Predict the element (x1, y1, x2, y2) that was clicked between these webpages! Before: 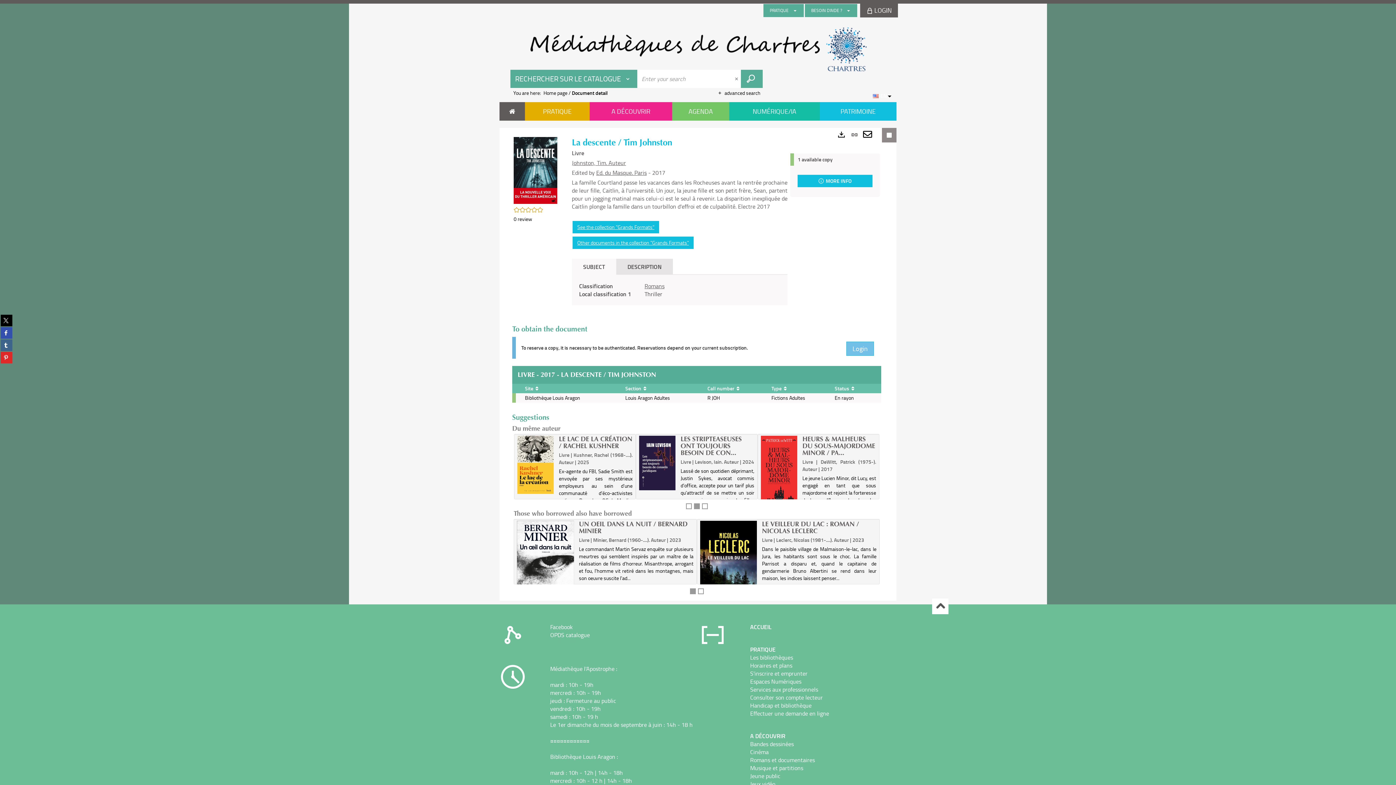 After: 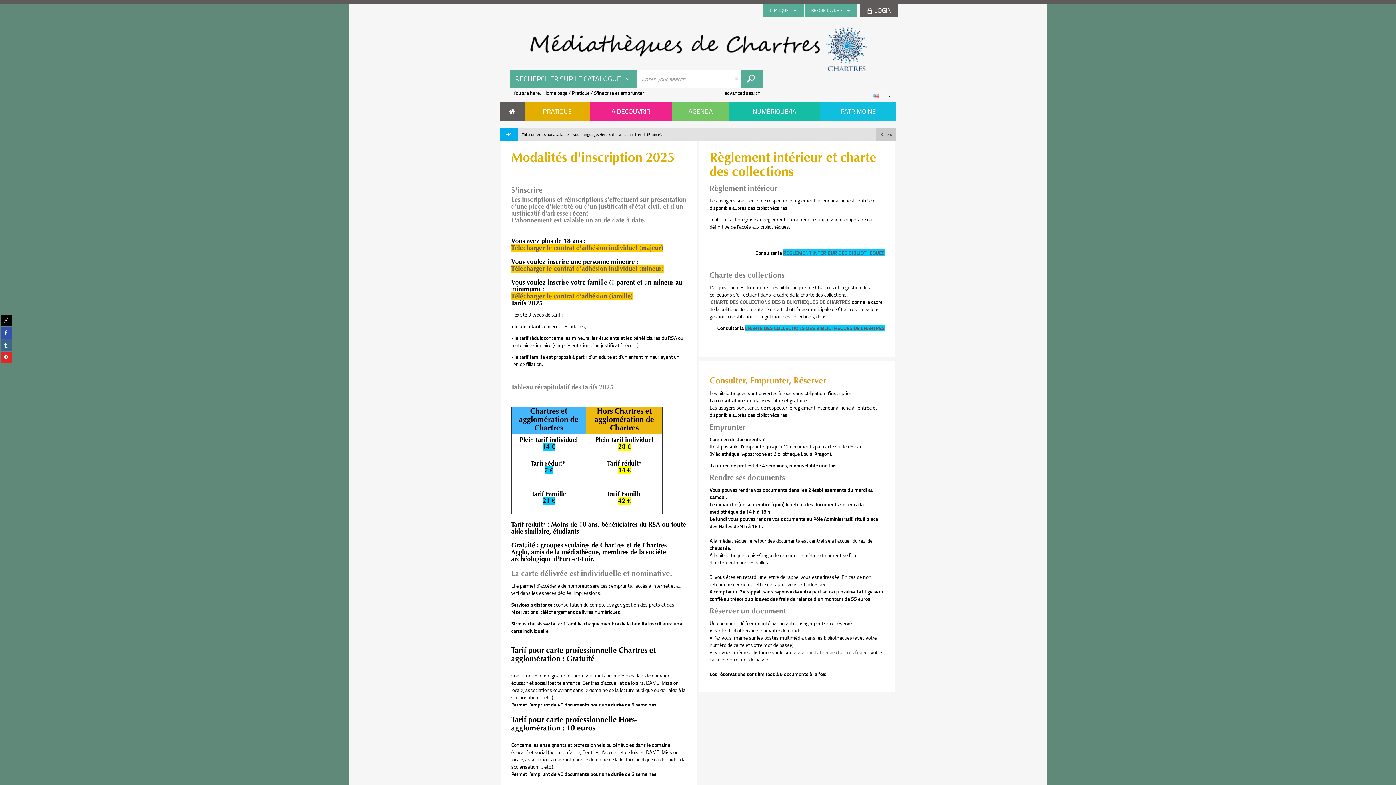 Action: bbox: (750, 669, 807, 677) label: S'inscrire et emprunter